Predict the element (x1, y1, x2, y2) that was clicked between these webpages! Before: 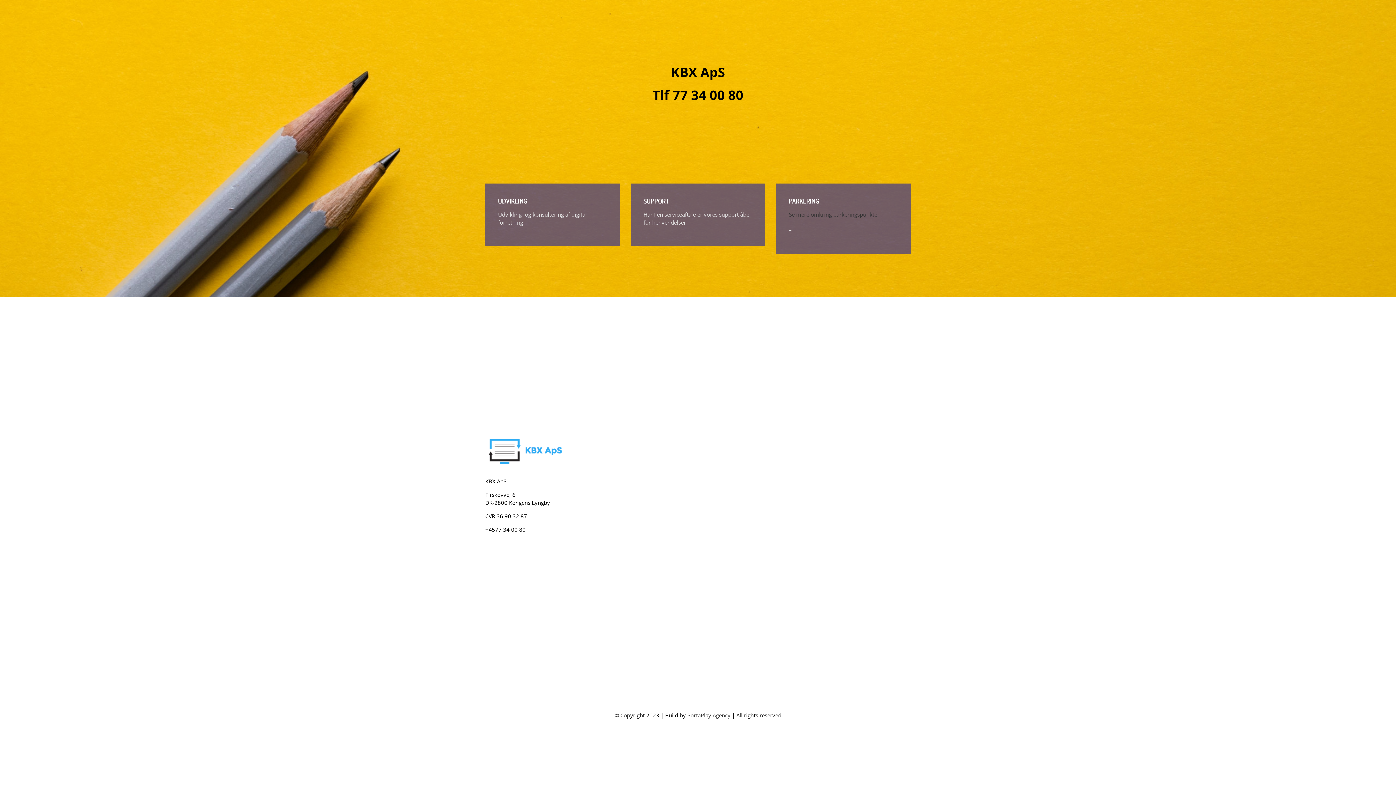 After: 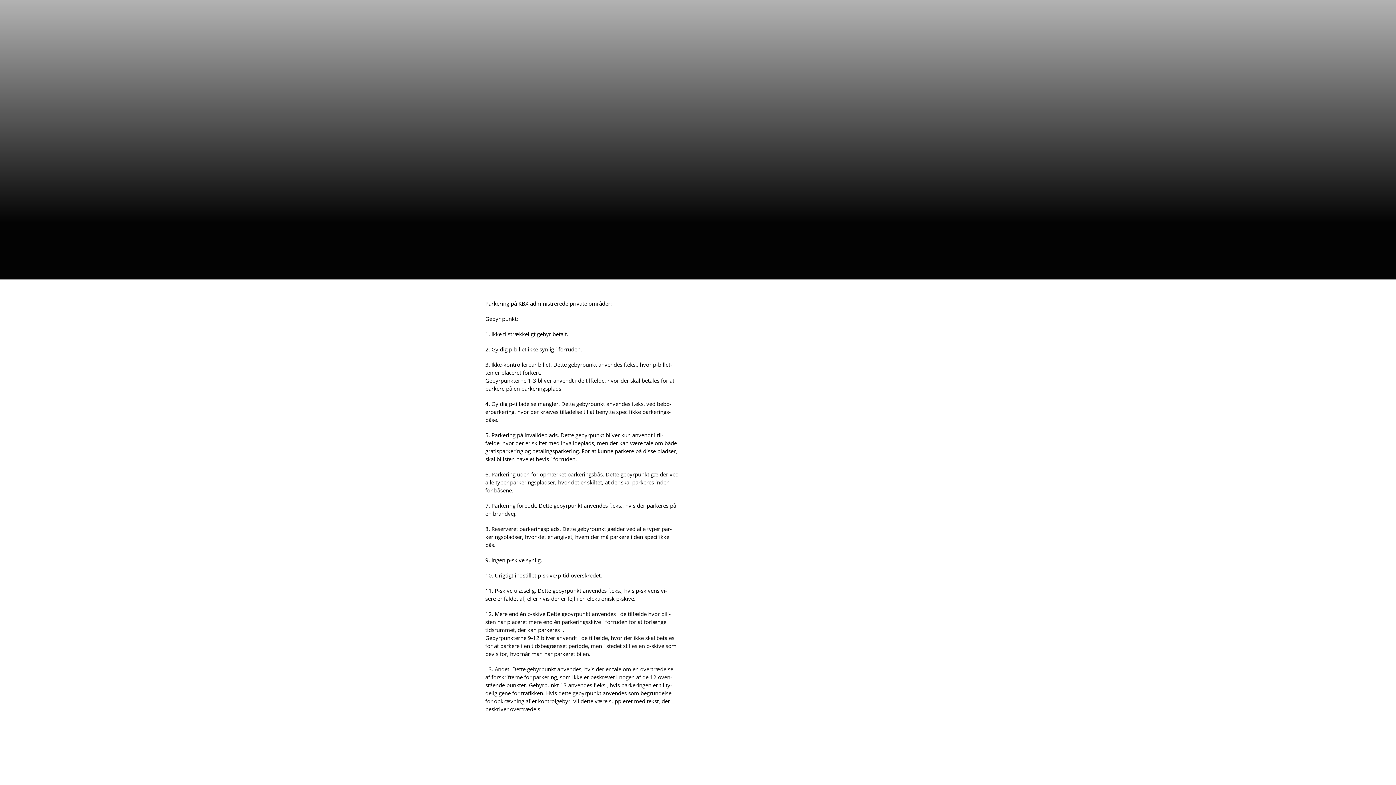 Action: bbox: (789, 211, 879, 218) label: Se mere omkring parkeringspunkter